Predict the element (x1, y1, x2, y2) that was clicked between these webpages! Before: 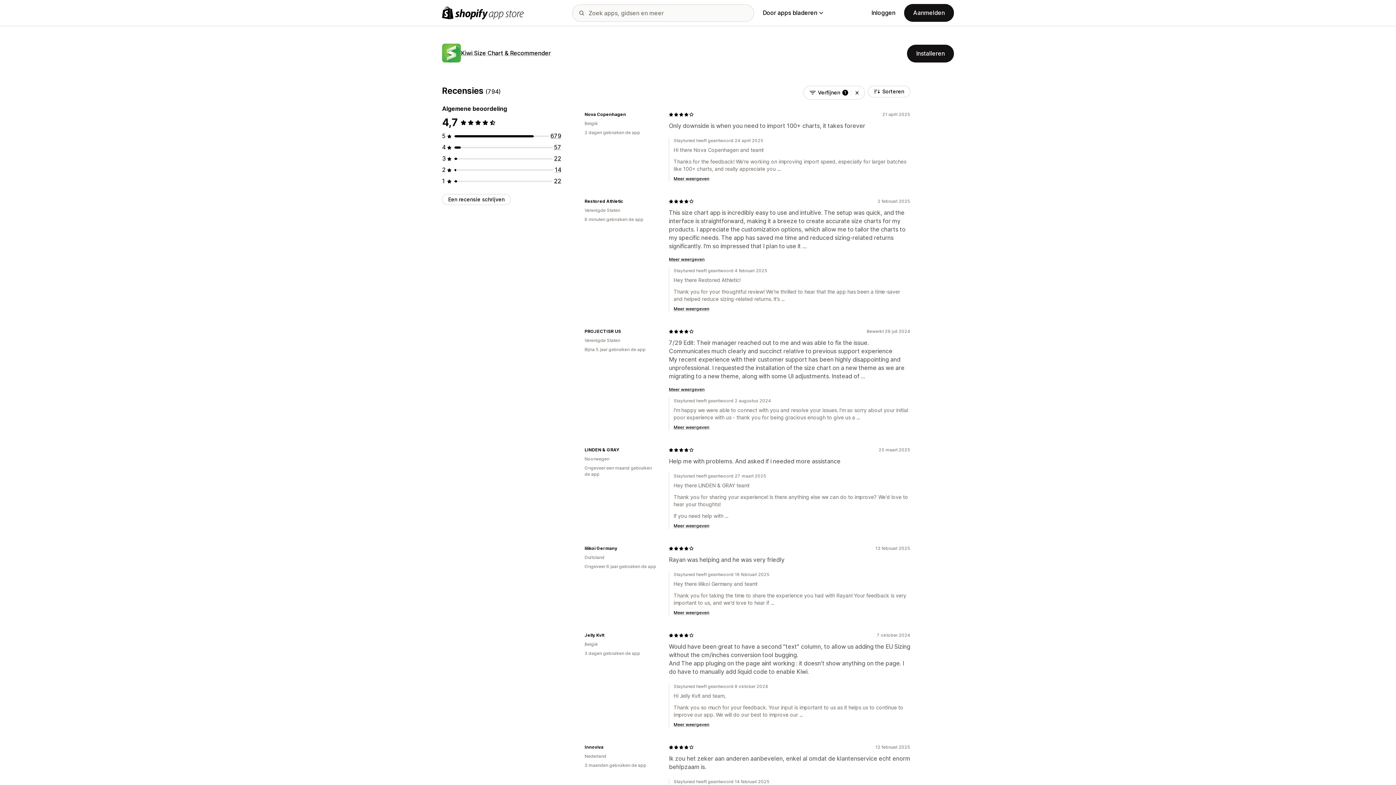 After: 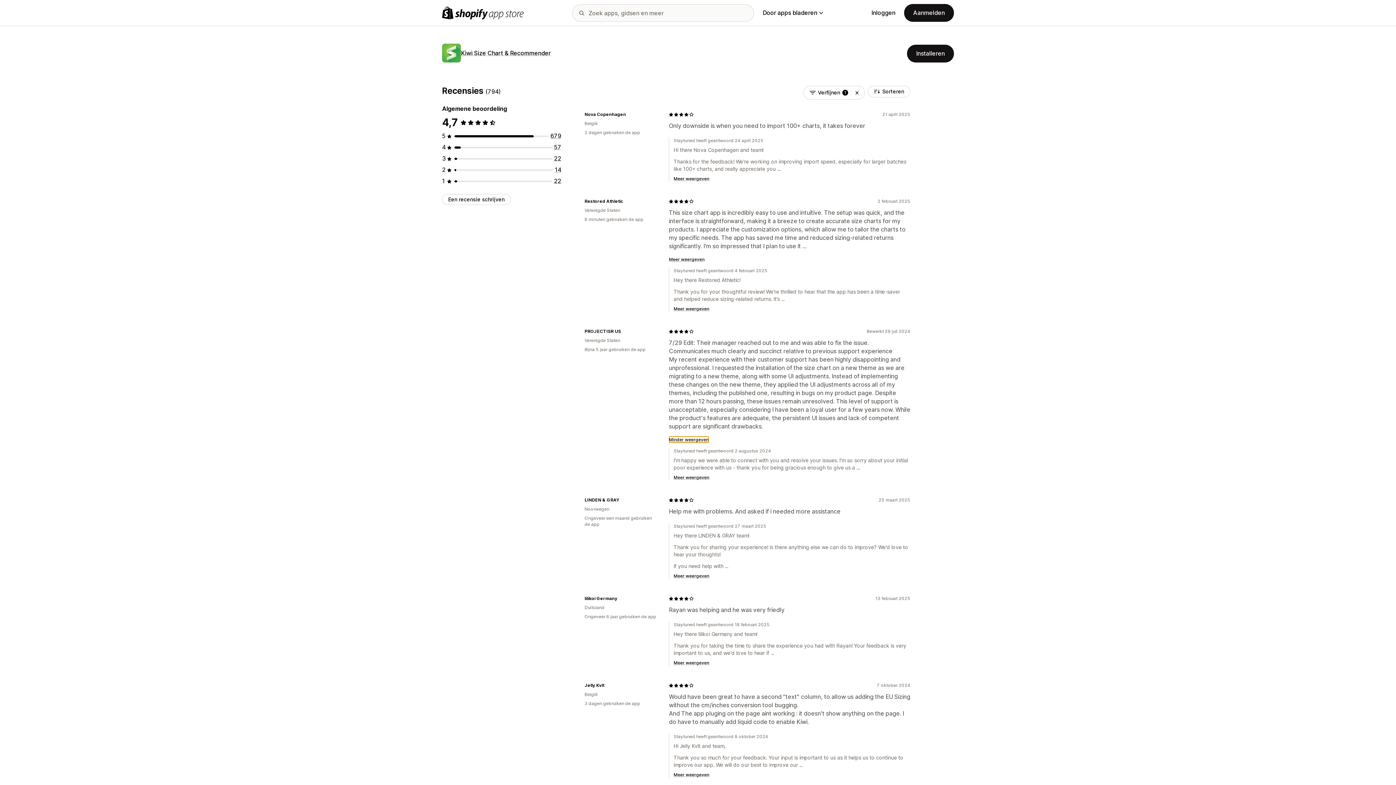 Action: label: Meer weergeven bbox: (669, 386, 704, 392)